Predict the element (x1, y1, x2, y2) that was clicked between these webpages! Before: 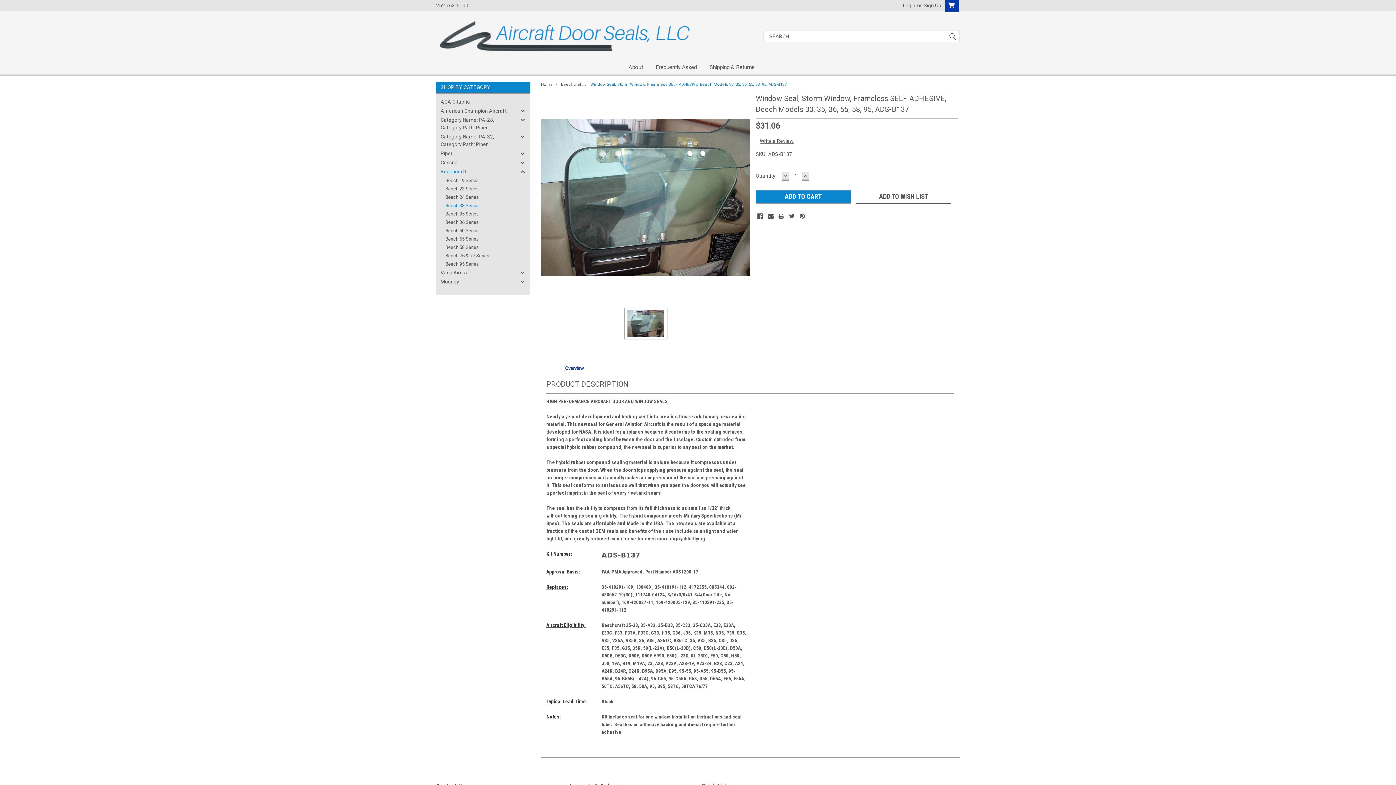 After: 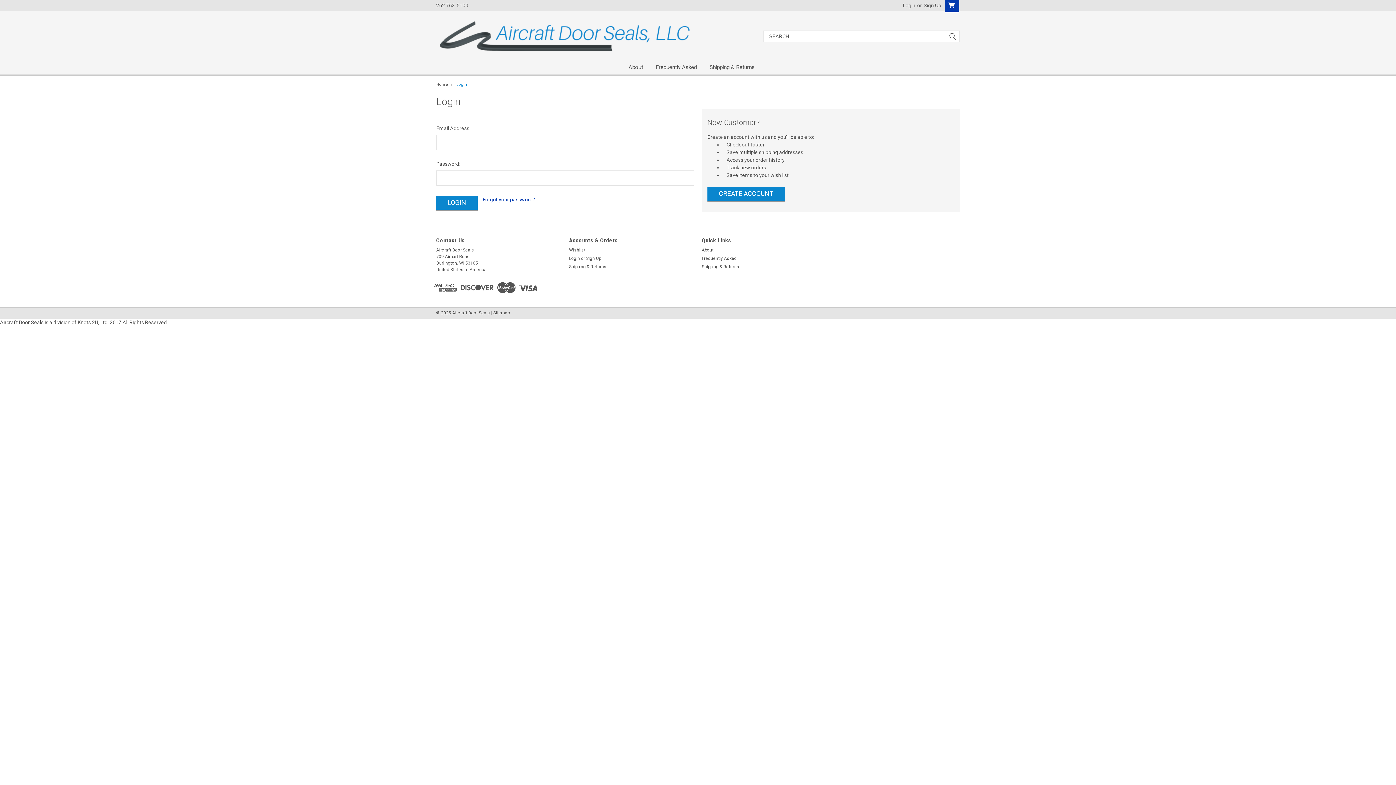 Action: label: Login bbox: (903, 0, 915, 10)